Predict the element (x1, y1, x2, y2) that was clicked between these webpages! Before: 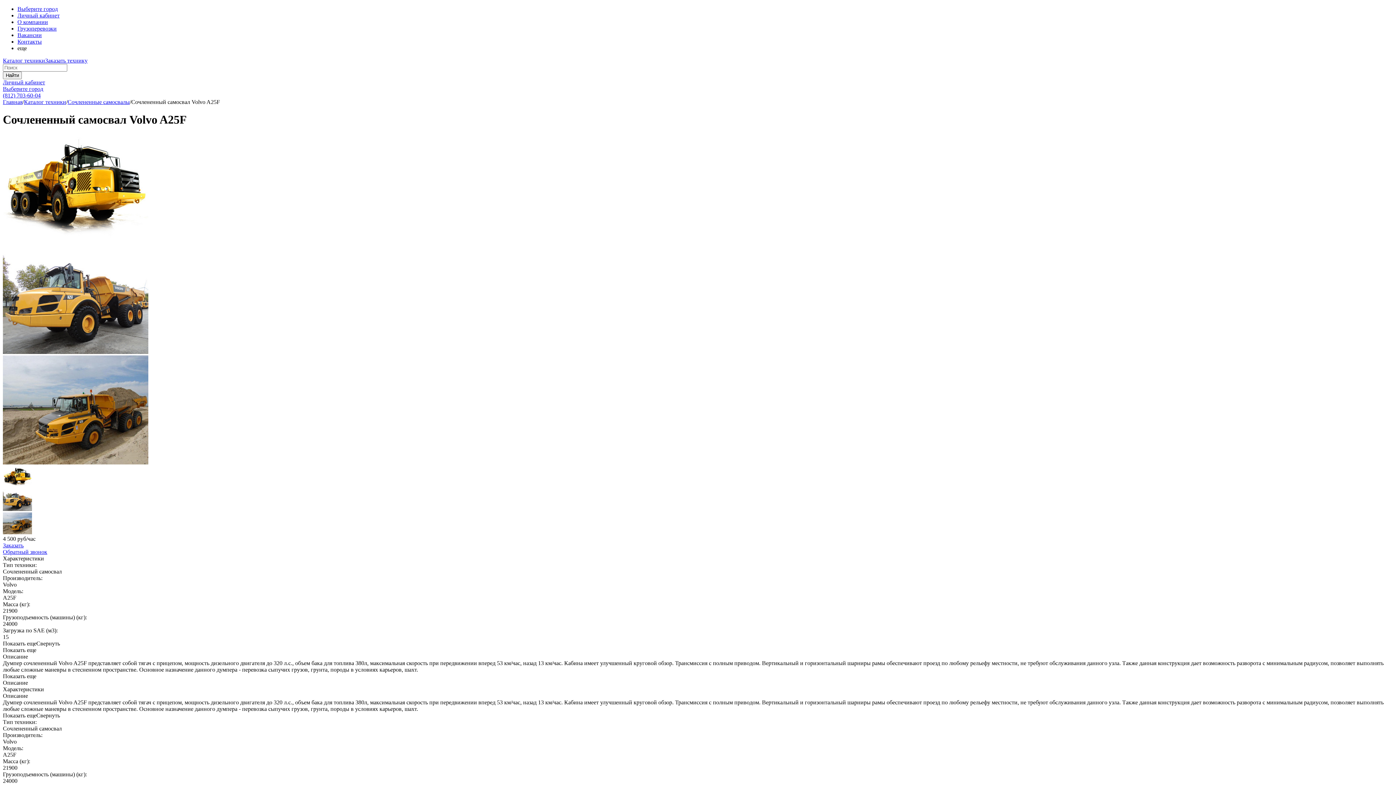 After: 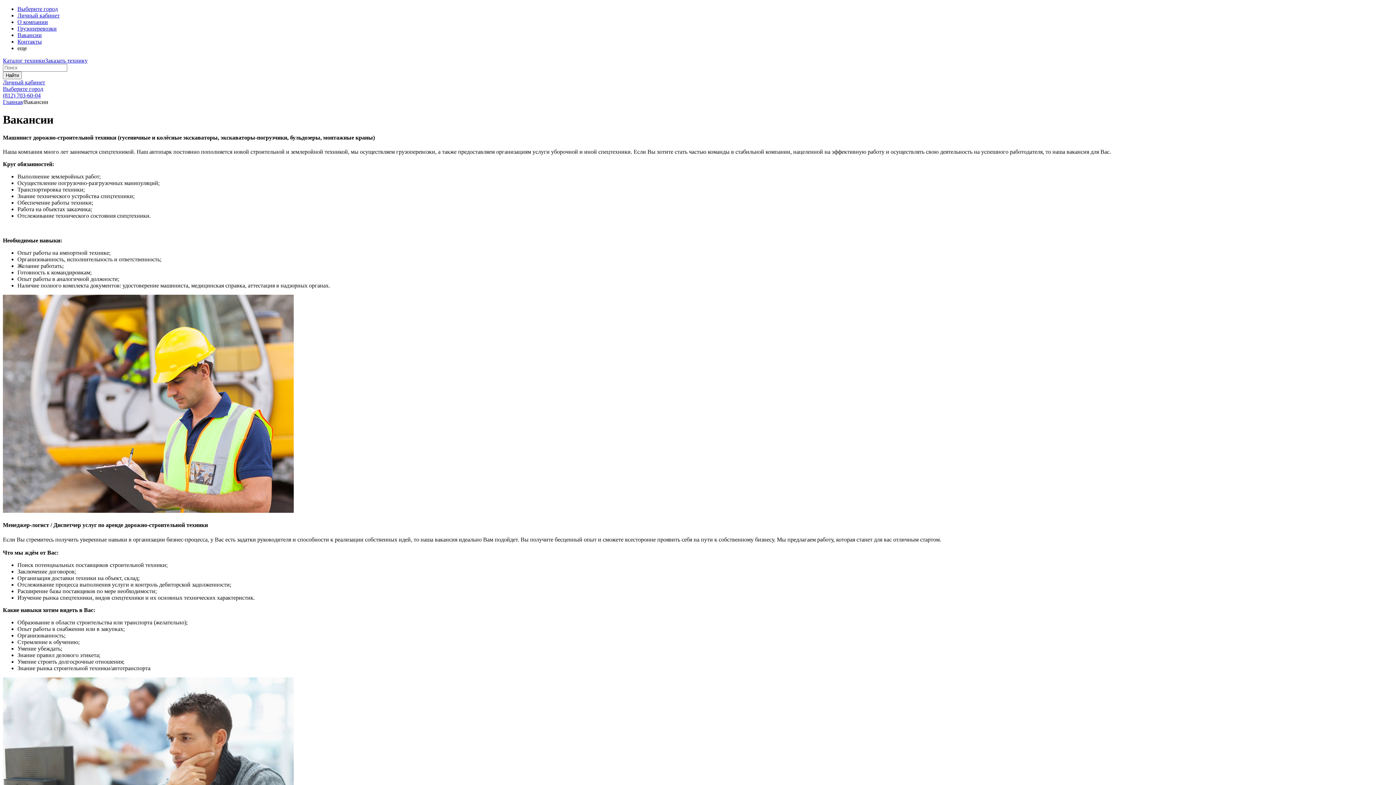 Action: bbox: (17, 32, 41, 38) label: Вакансии